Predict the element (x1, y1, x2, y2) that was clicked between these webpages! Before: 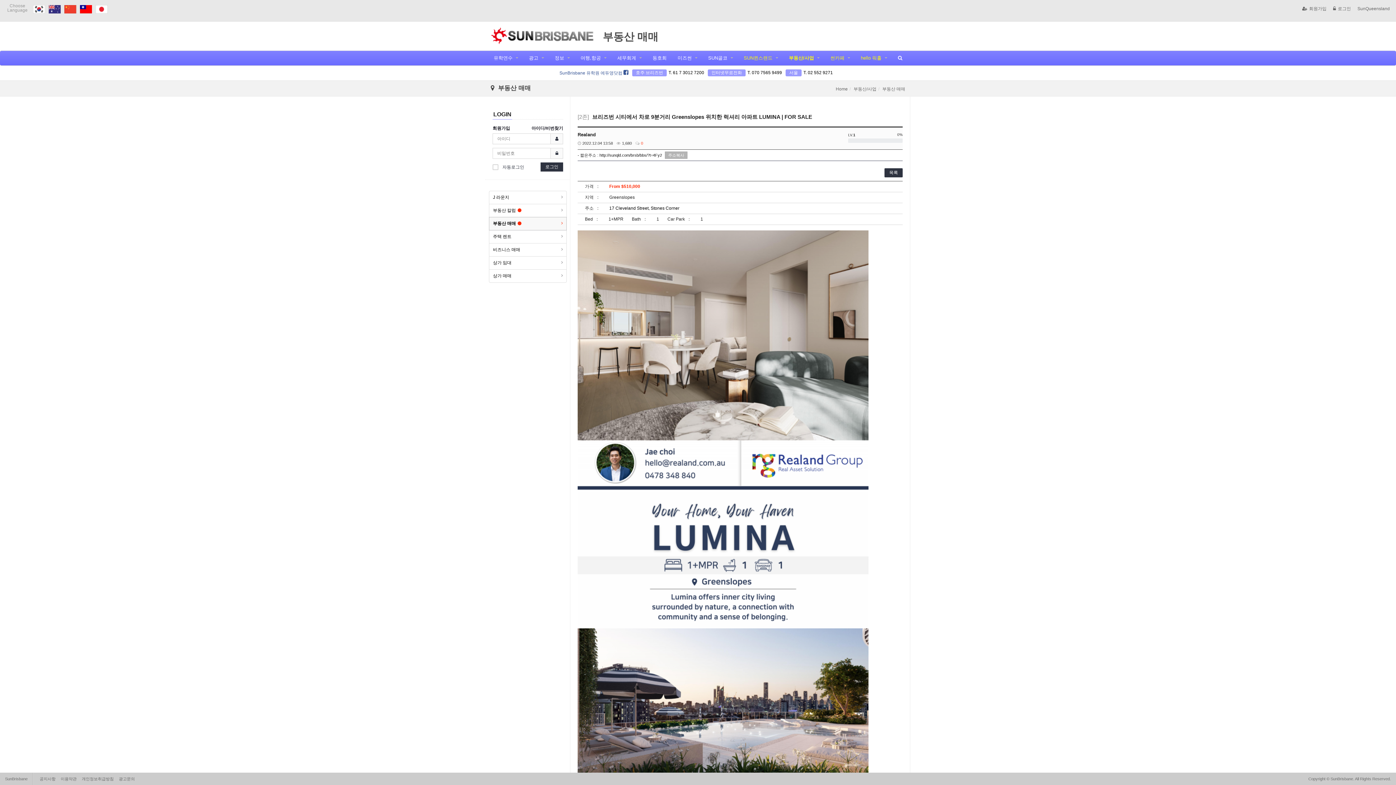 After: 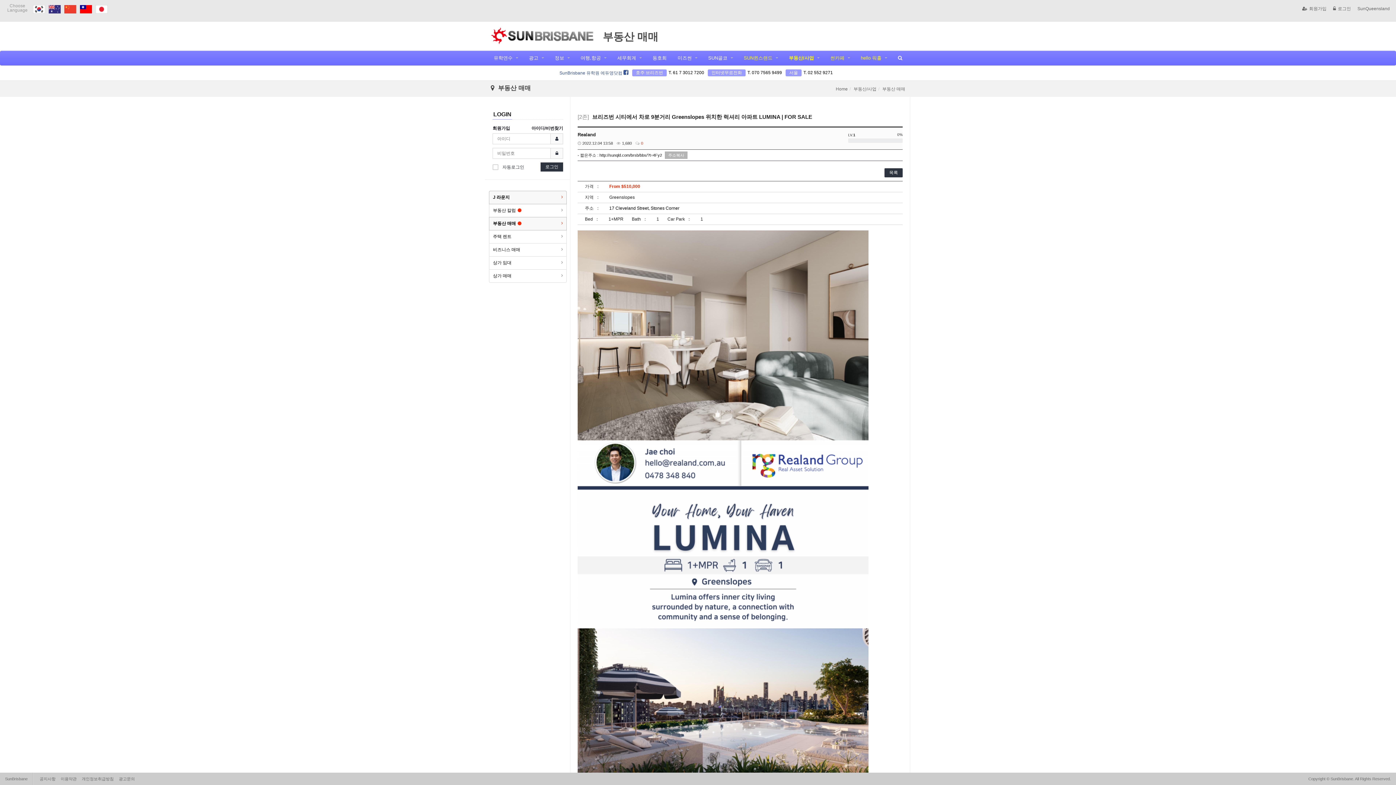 Action: bbox: (489, 191, 566, 204) label: J 라운지